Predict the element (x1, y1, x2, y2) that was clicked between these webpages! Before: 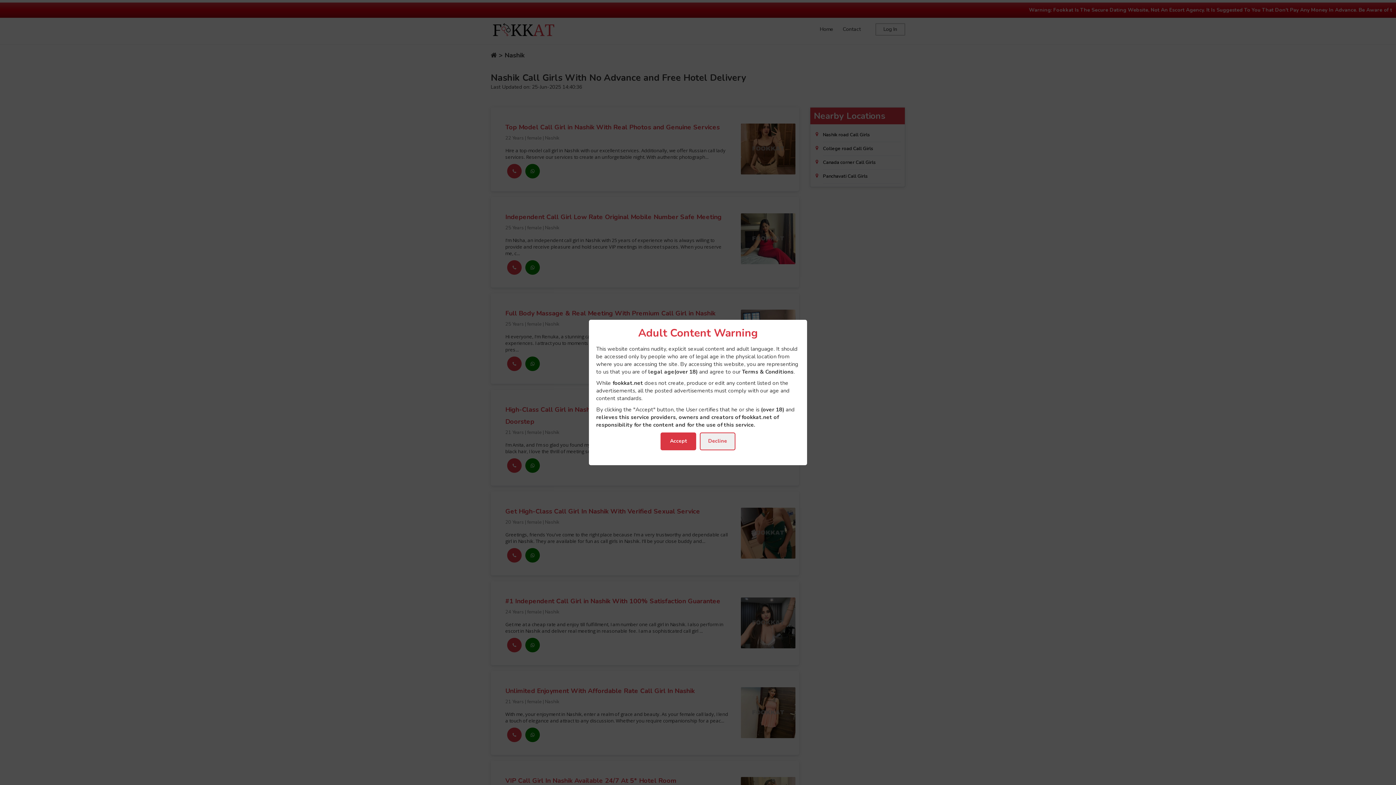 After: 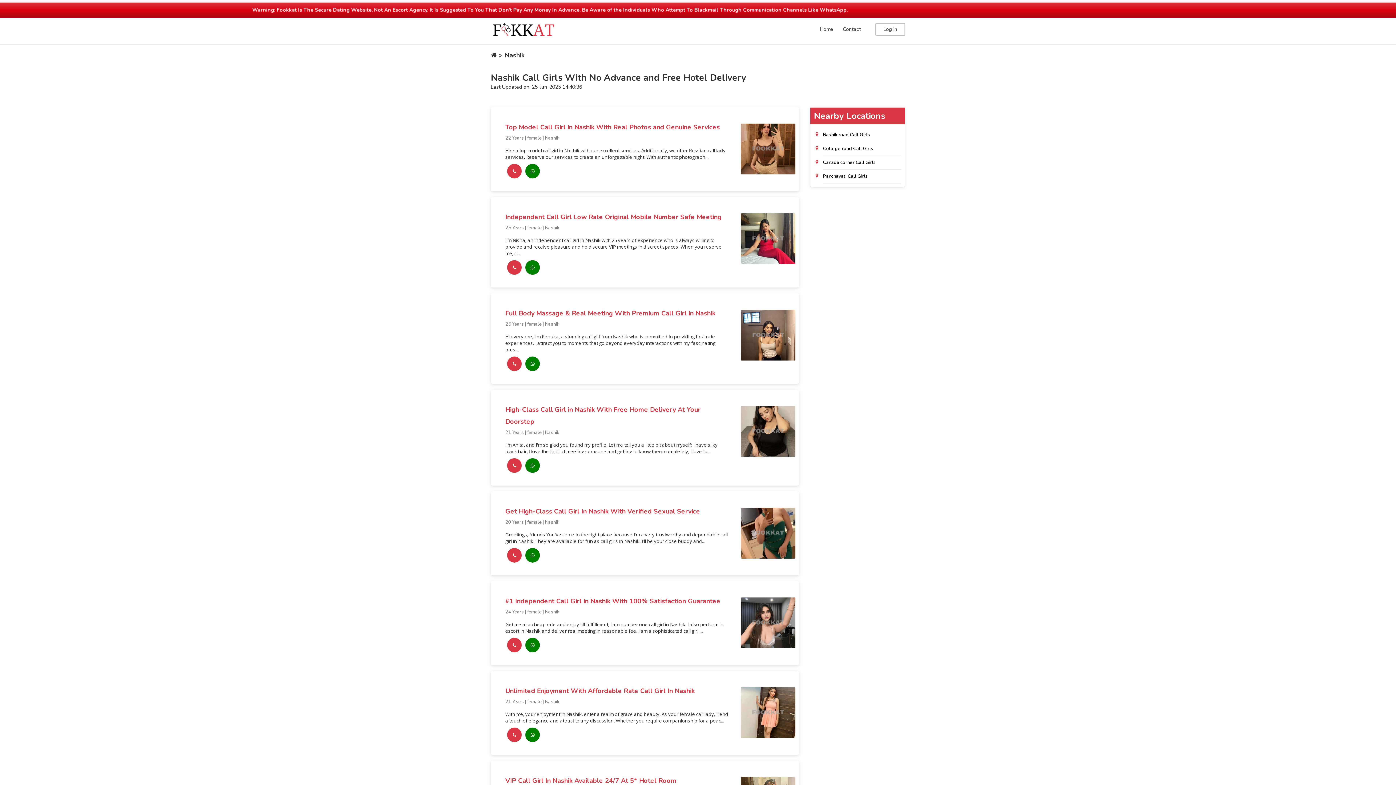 Action: label: Accept bbox: (660, 432, 696, 450)